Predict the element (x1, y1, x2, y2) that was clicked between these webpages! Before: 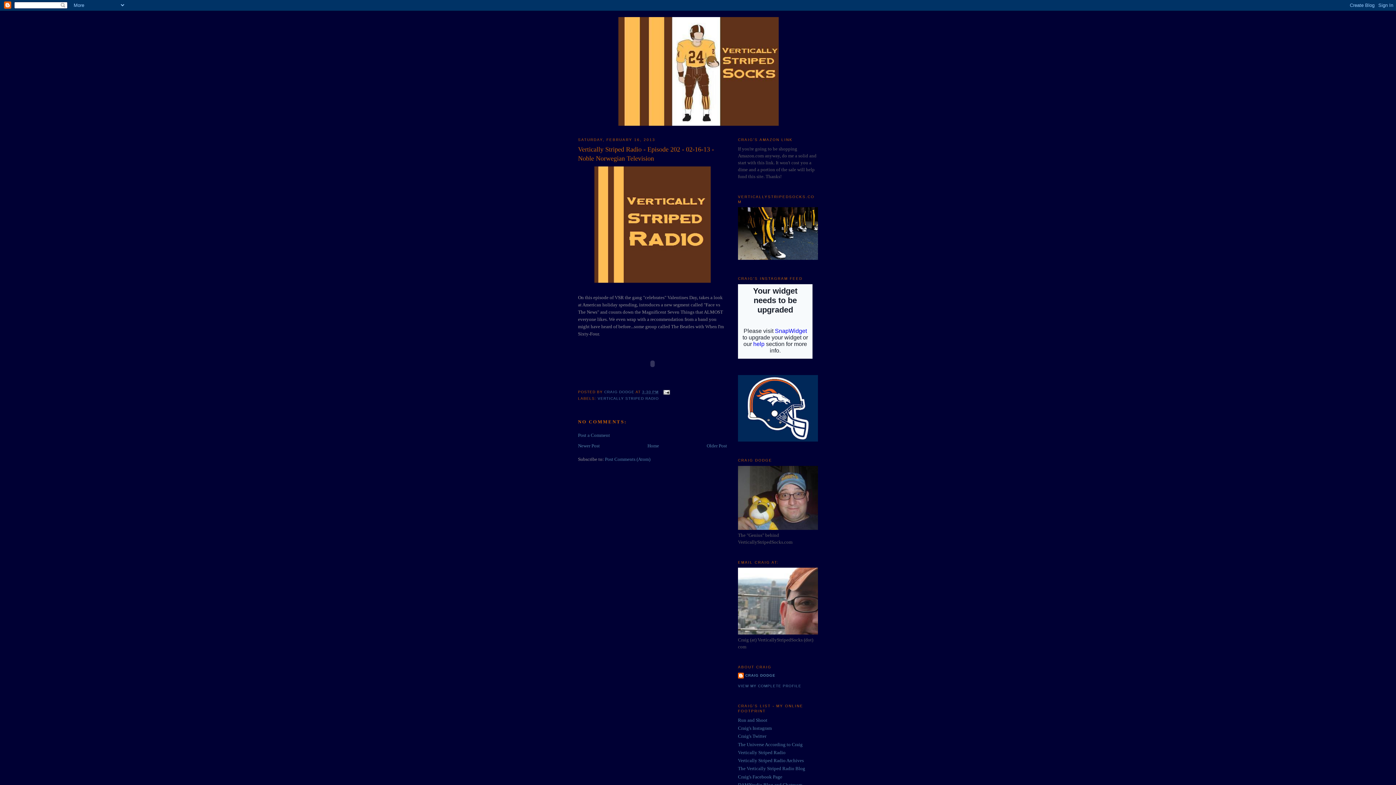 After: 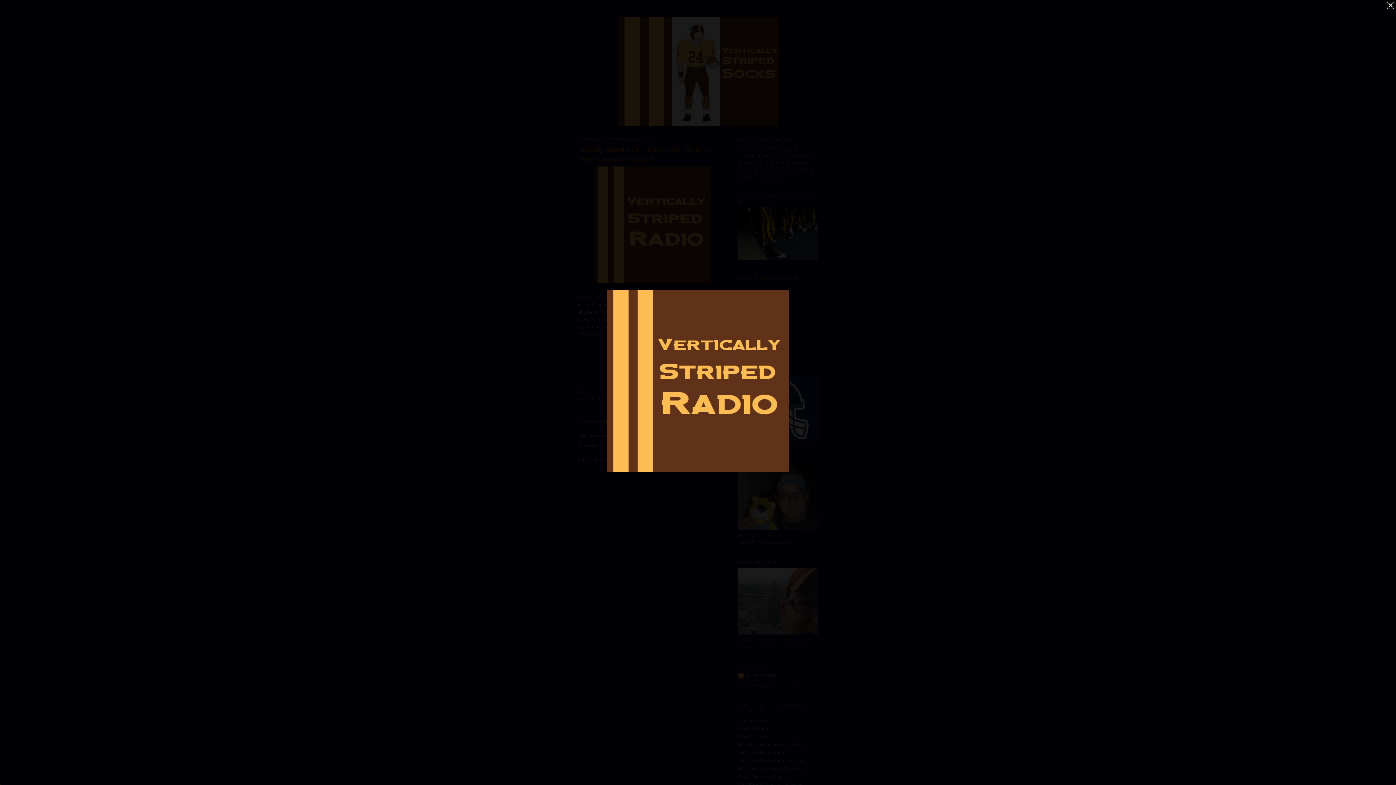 Action: bbox: (592, 280, 712, 285)